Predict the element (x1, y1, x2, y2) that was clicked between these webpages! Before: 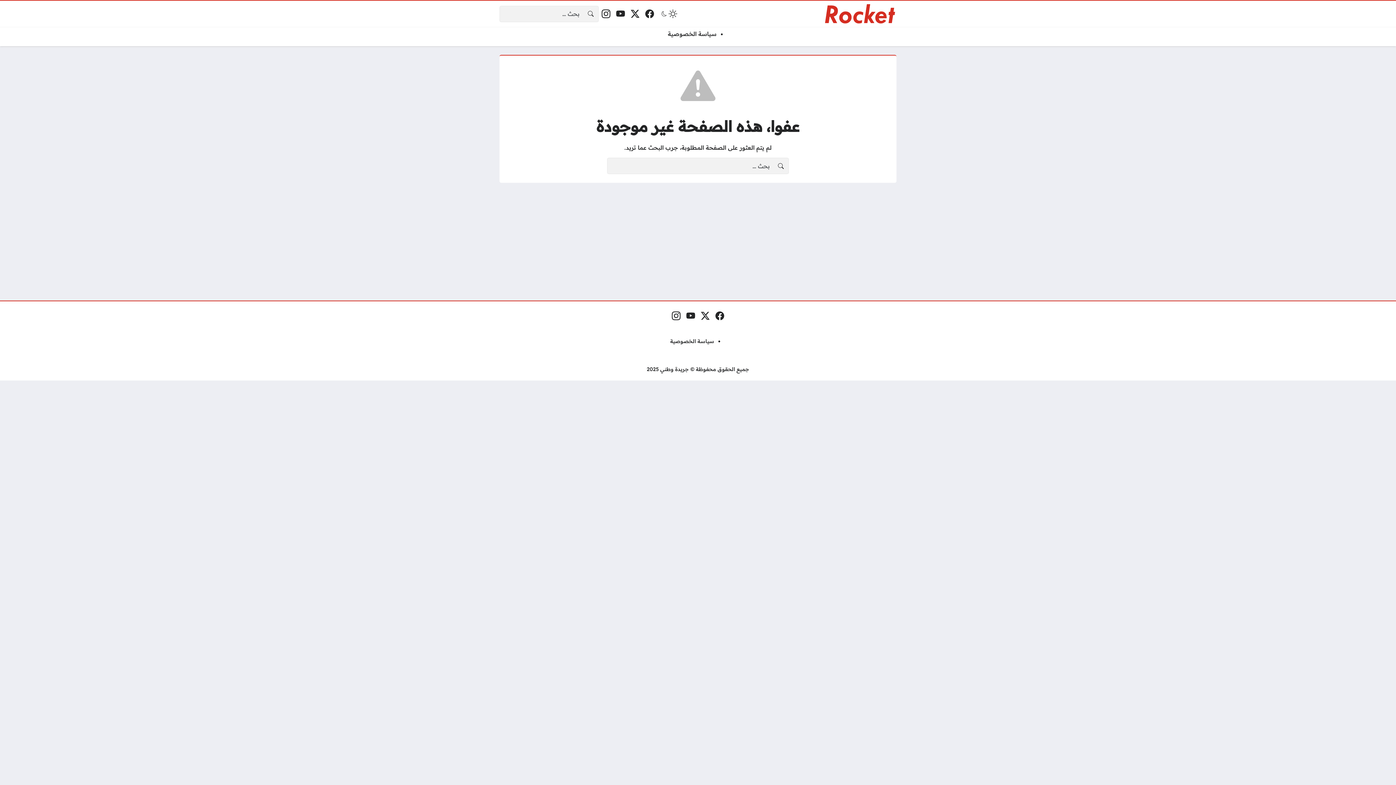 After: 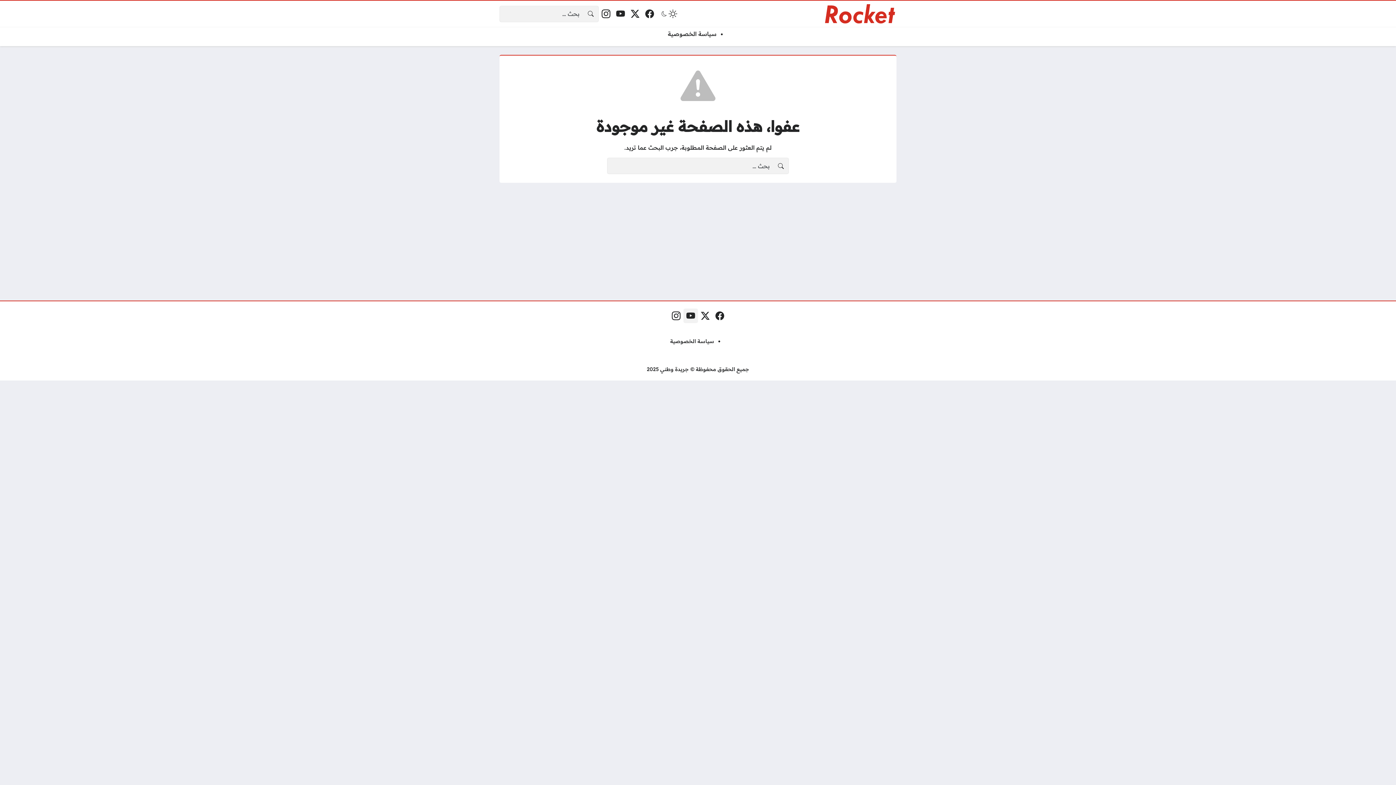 Action: label: يوتيوب bbox: (683, 308, 698, 323)